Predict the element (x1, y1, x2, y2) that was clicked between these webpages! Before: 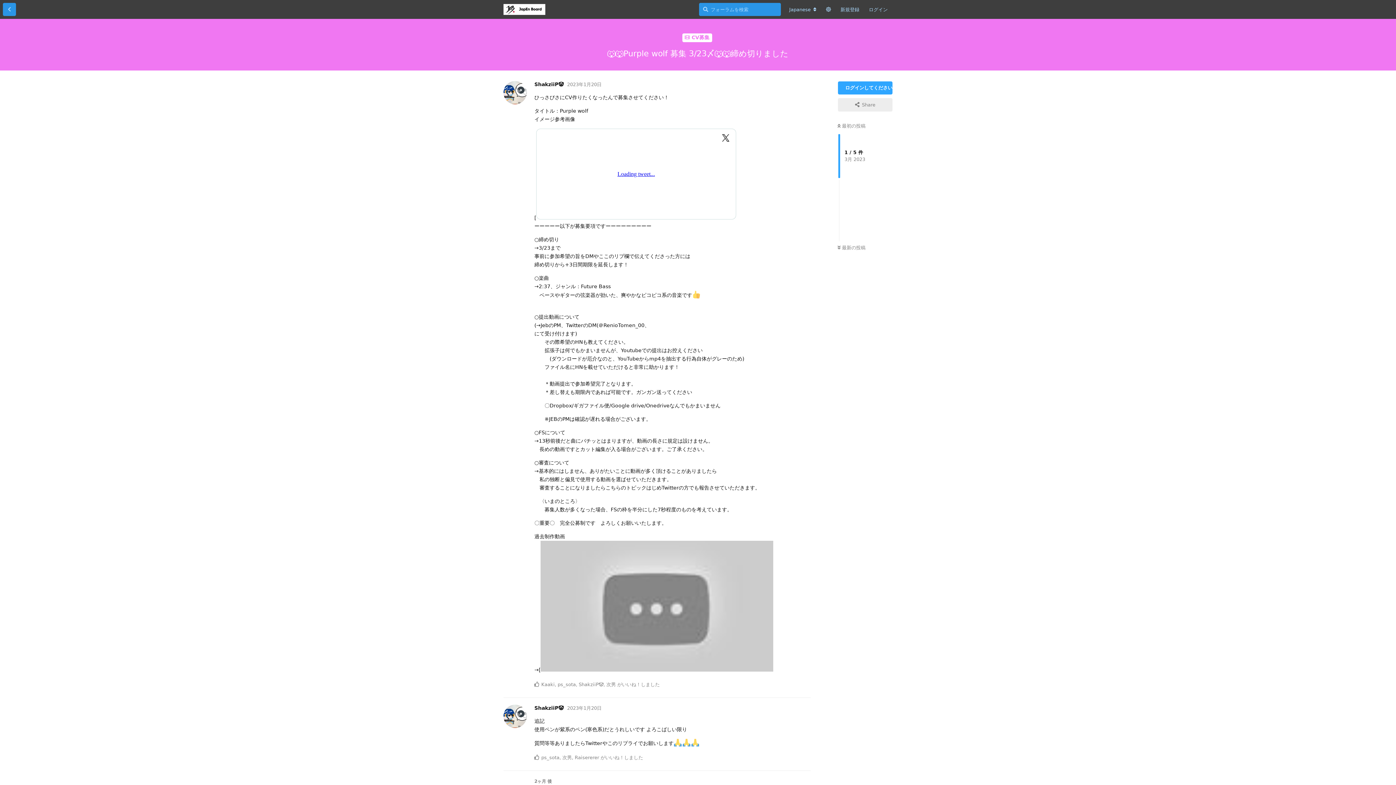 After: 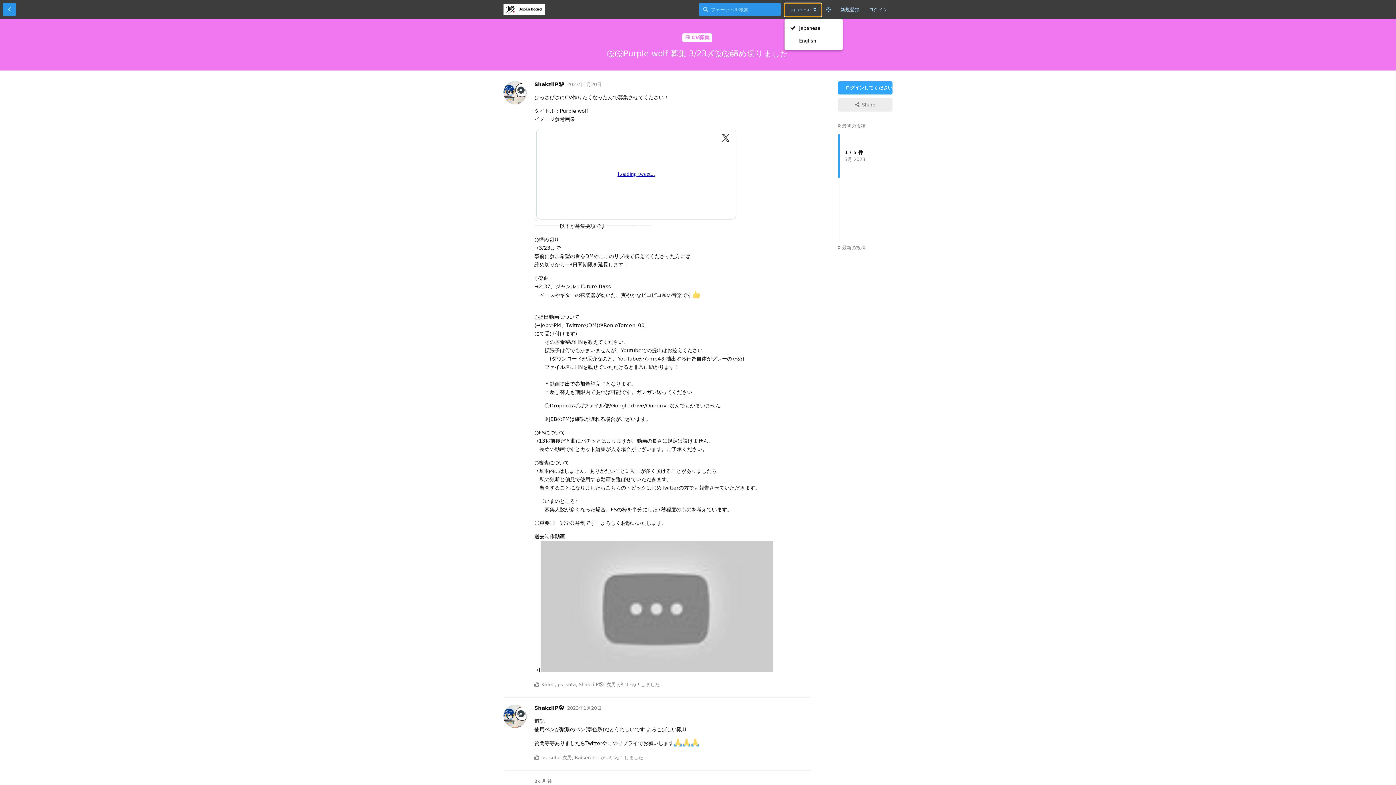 Action: bbox: (784, 3, 821, 16) label: フォーラムの言語を変更